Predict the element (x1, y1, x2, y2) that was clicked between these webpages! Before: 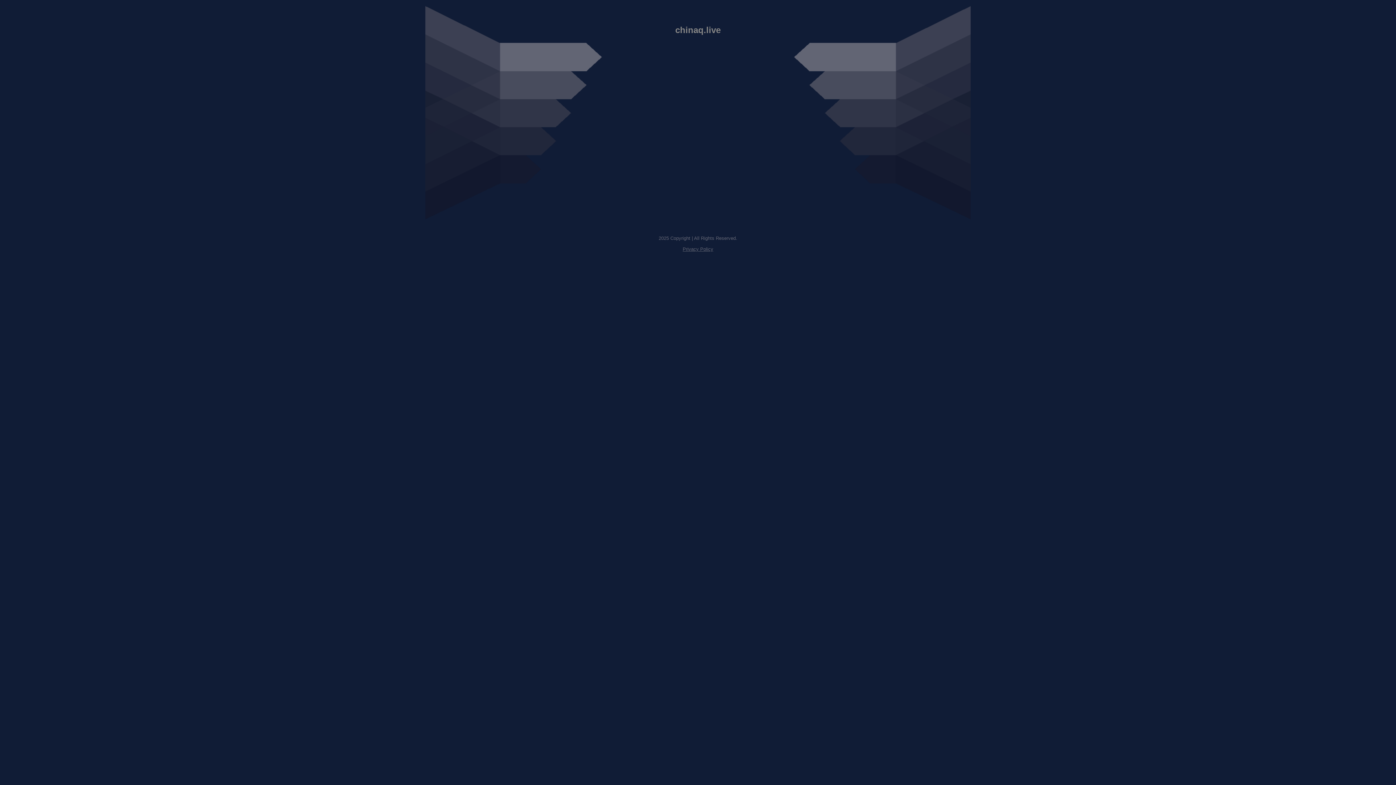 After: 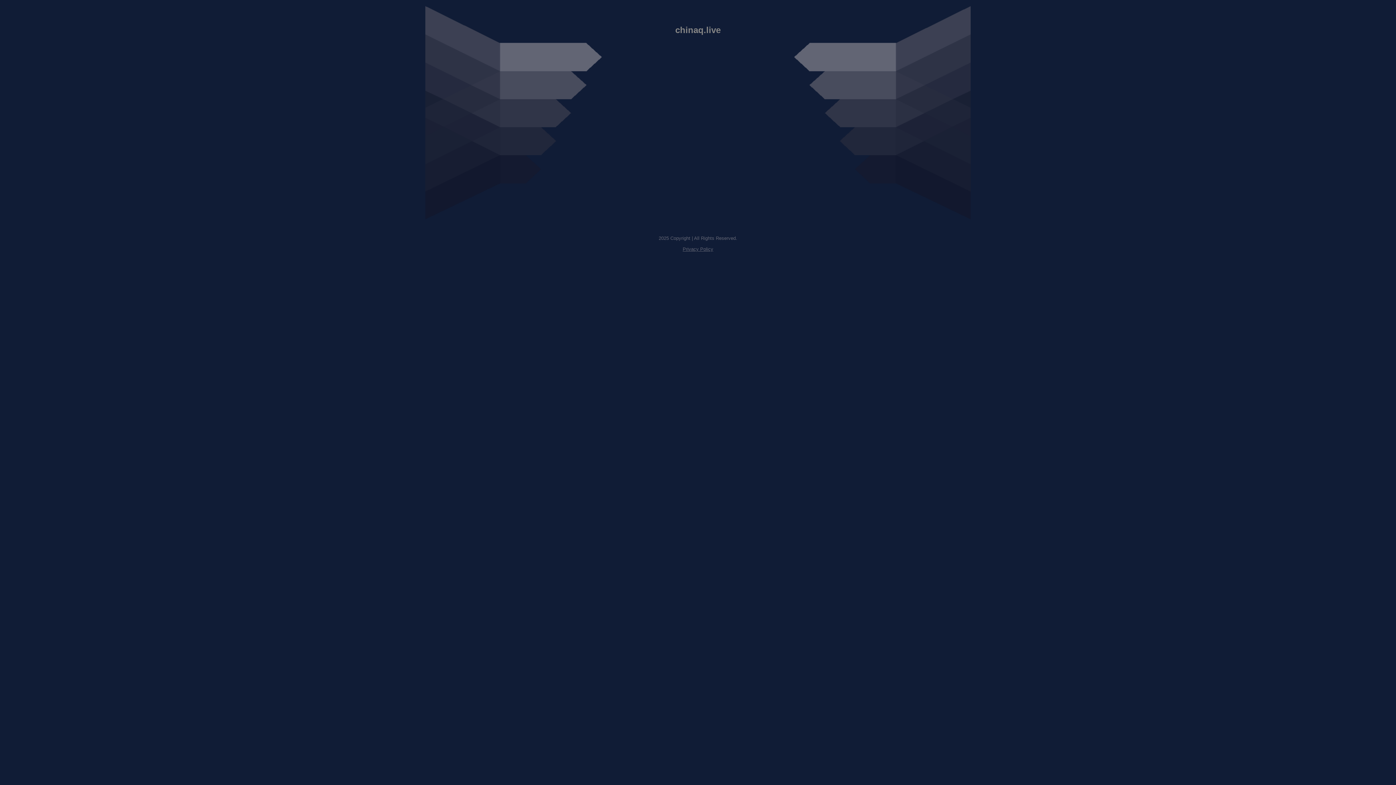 Action: label: Privacy Policy bbox: (682, 246, 713, 252)